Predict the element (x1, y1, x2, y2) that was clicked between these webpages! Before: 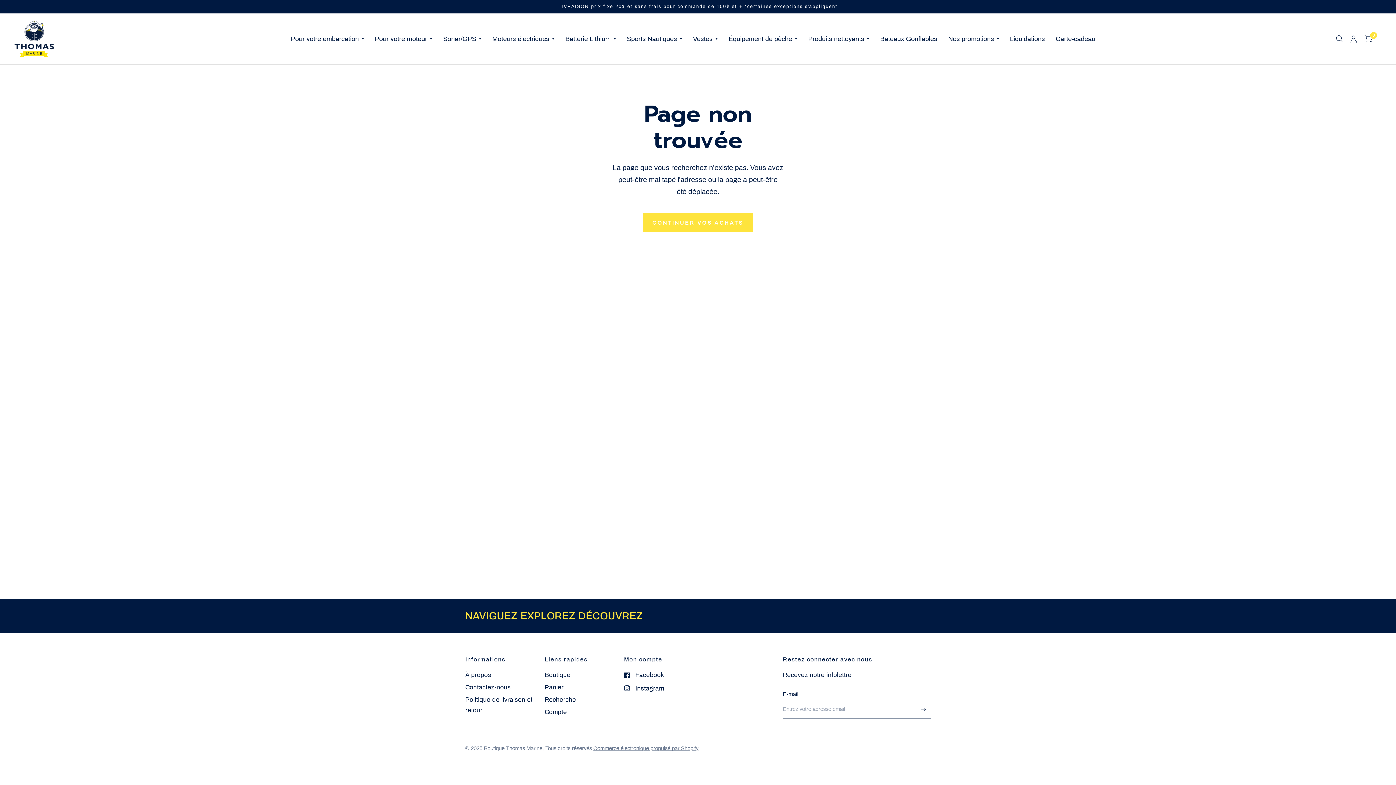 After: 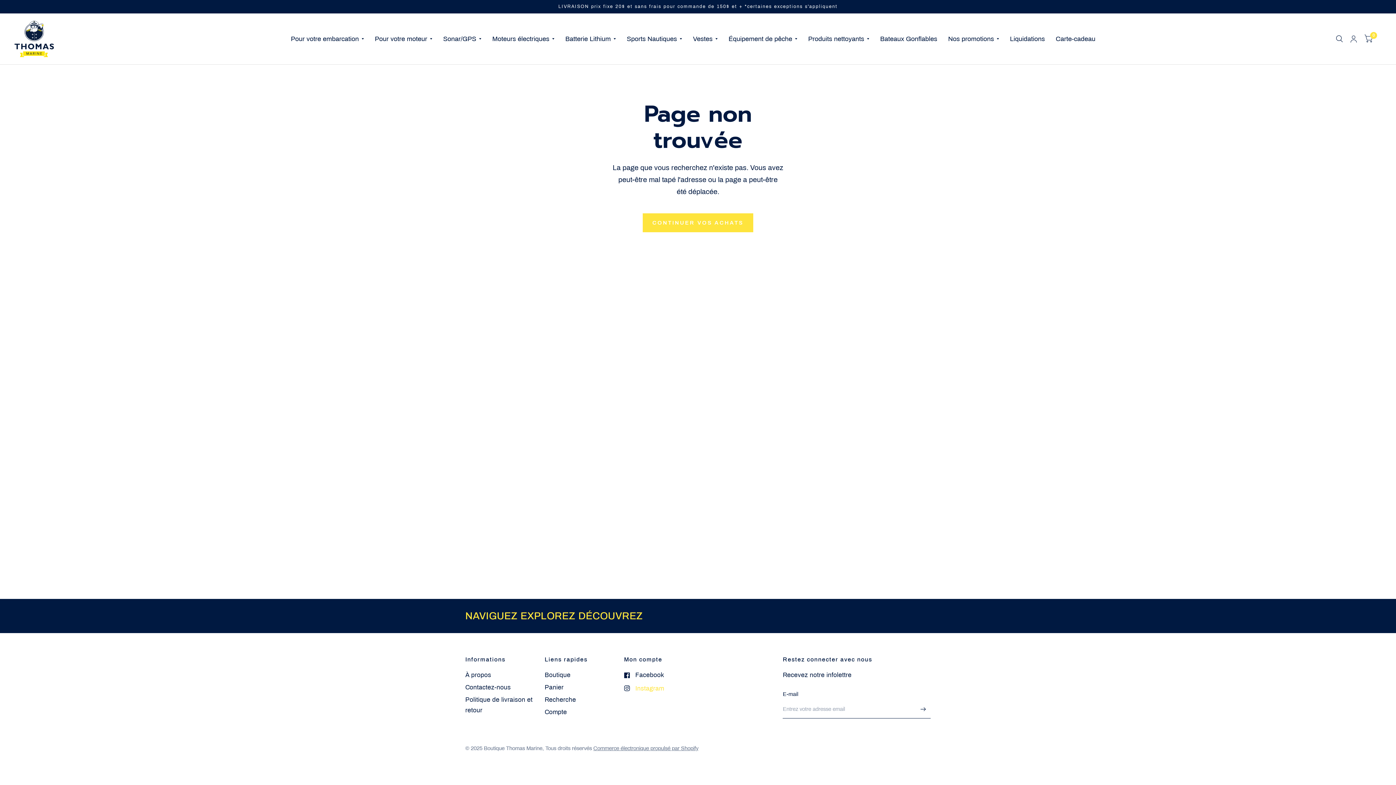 Action: label: Instagram bbox: (624, 683, 664, 694)